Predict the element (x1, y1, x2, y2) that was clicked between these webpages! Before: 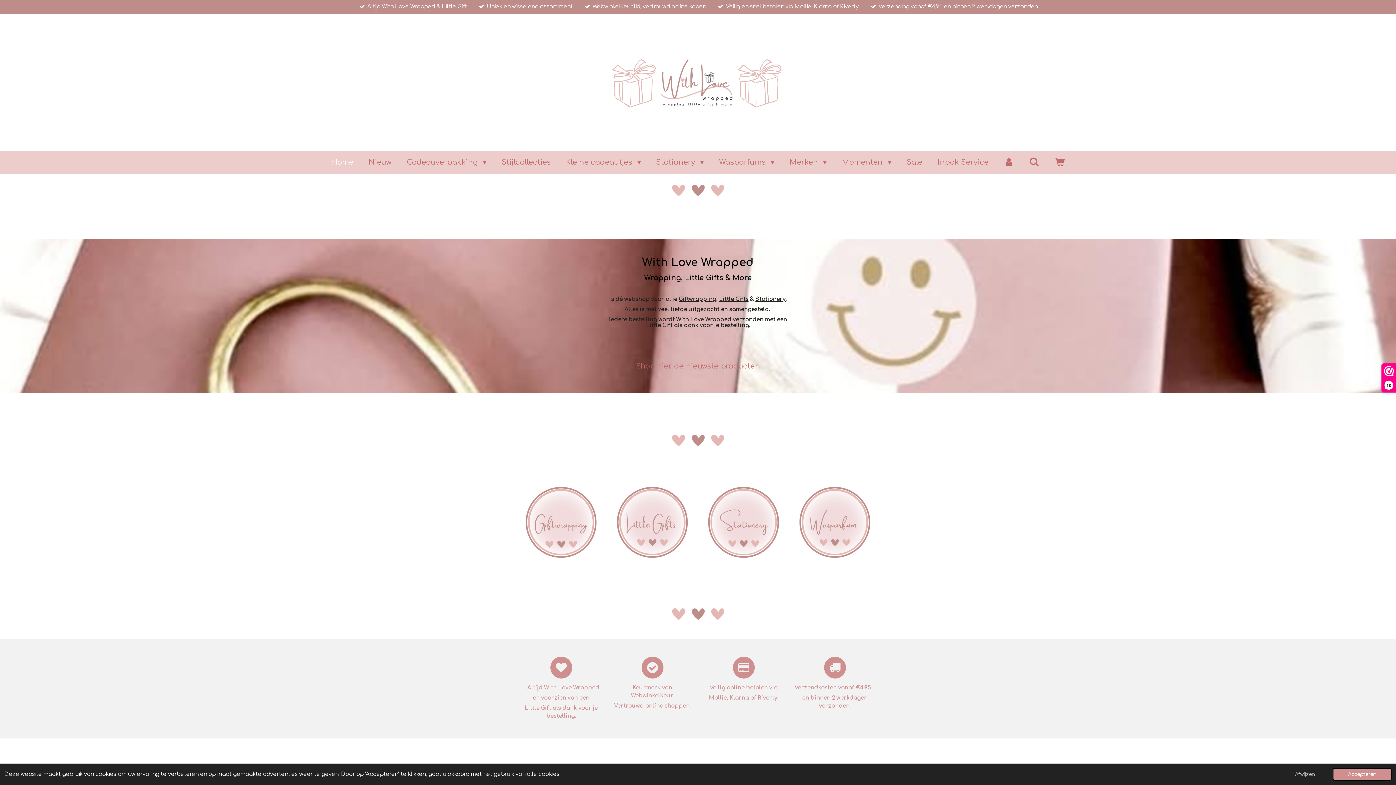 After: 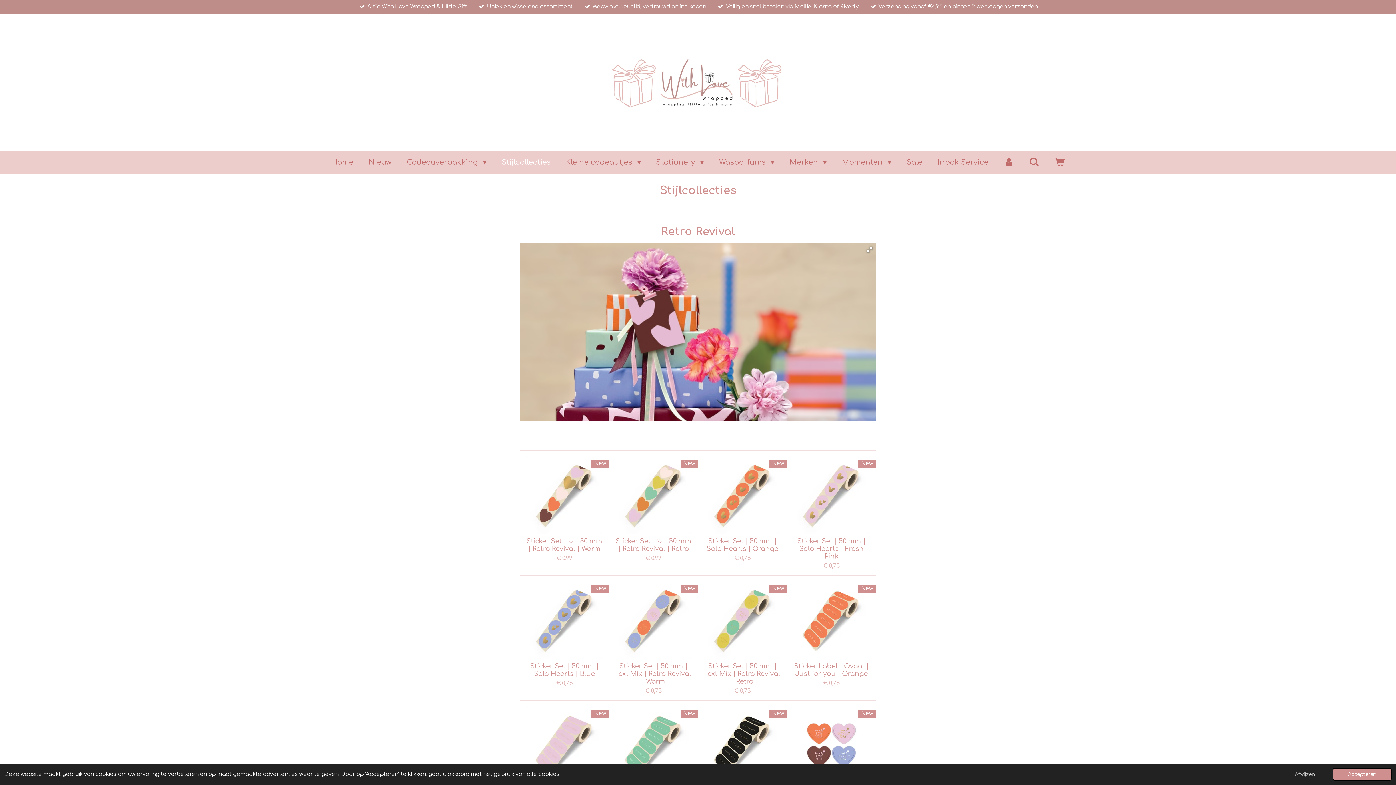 Action: label: Stijlcollecties bbox: (496, 155, 556, 170)